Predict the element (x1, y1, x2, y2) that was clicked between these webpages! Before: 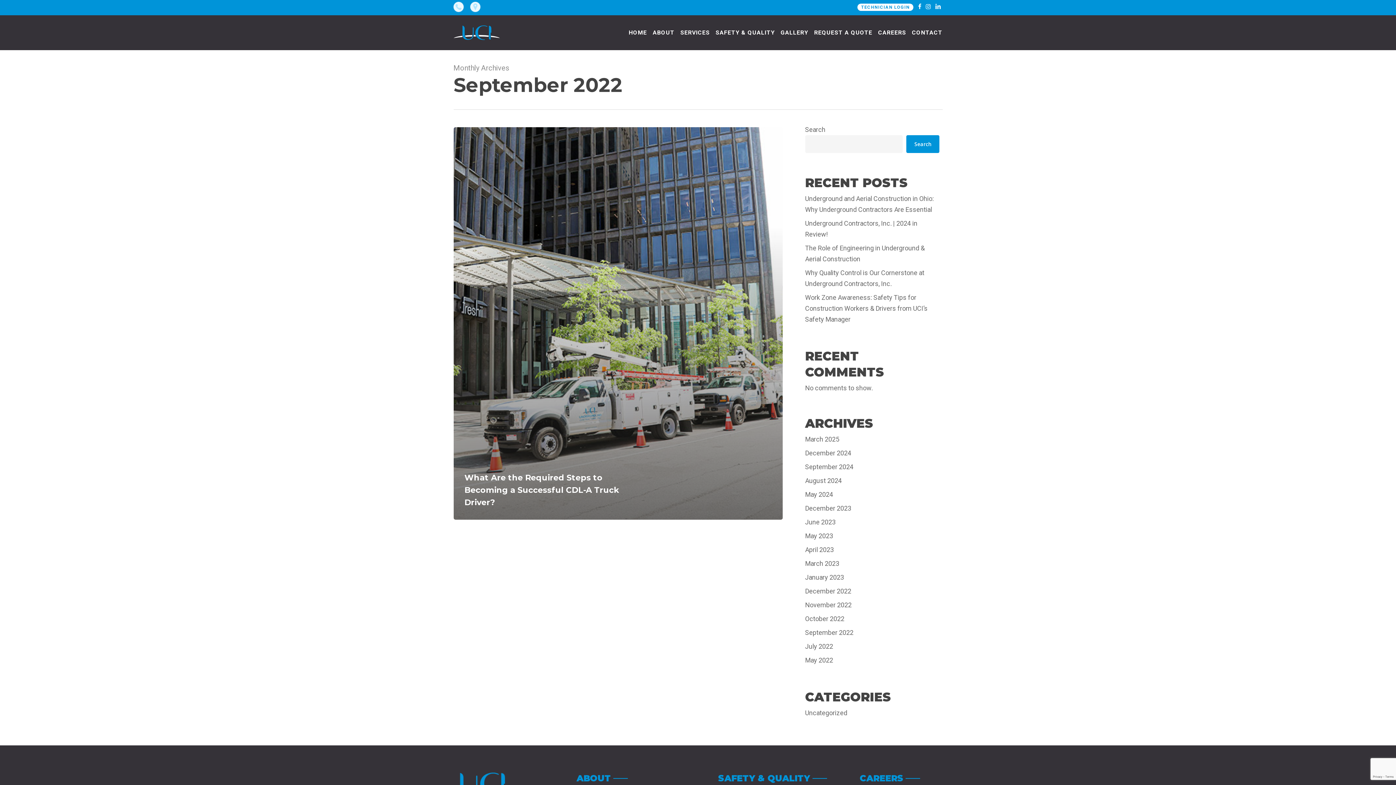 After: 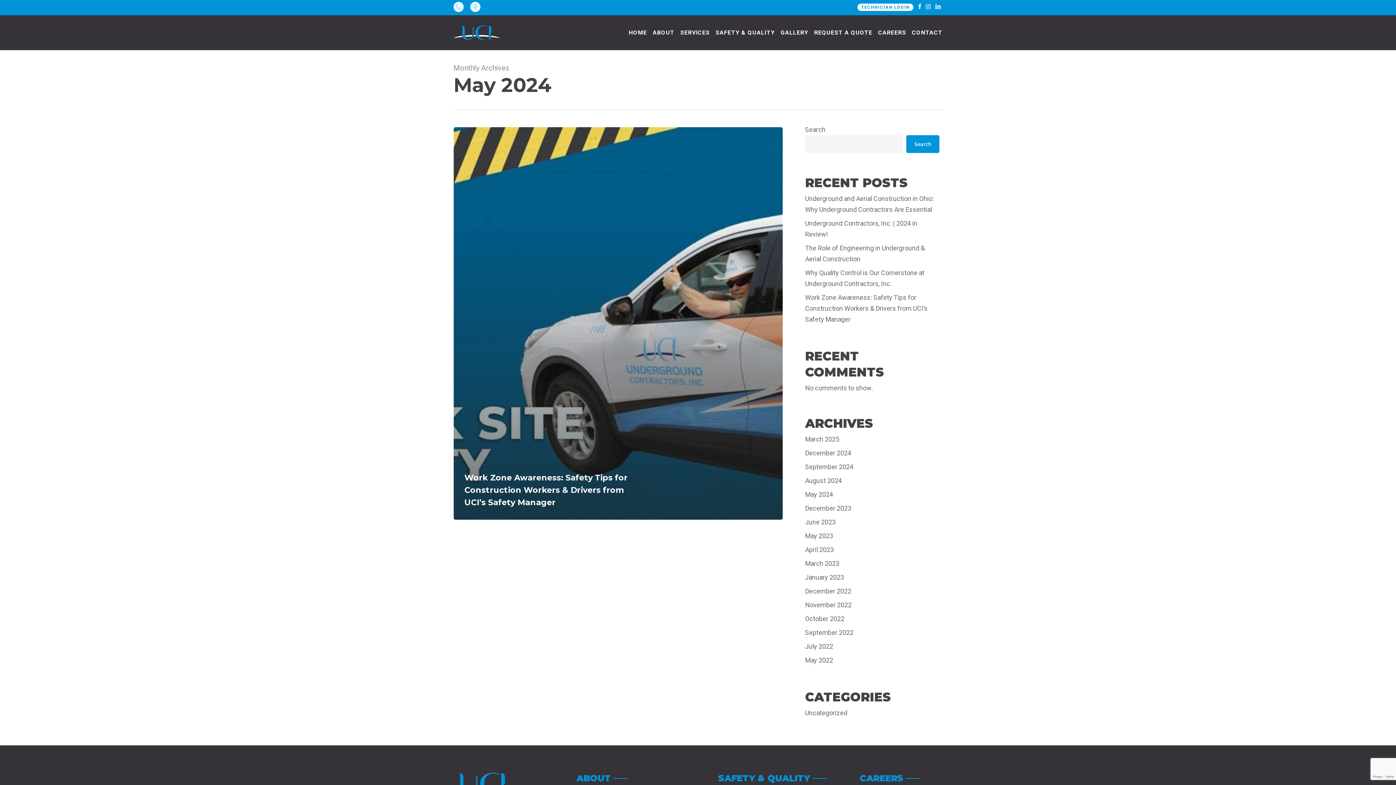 Action: label: May 2024 bbox: (805, 489, 939, 500)